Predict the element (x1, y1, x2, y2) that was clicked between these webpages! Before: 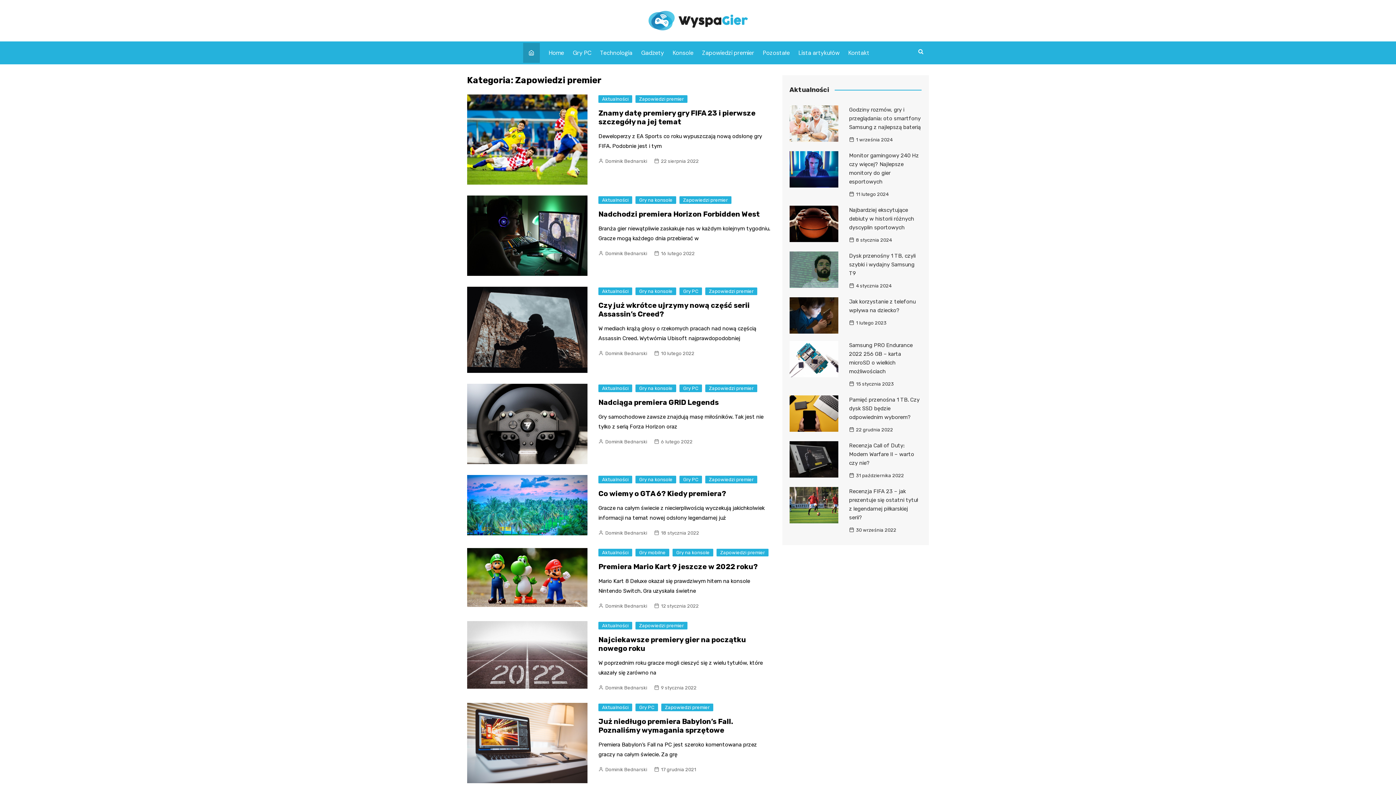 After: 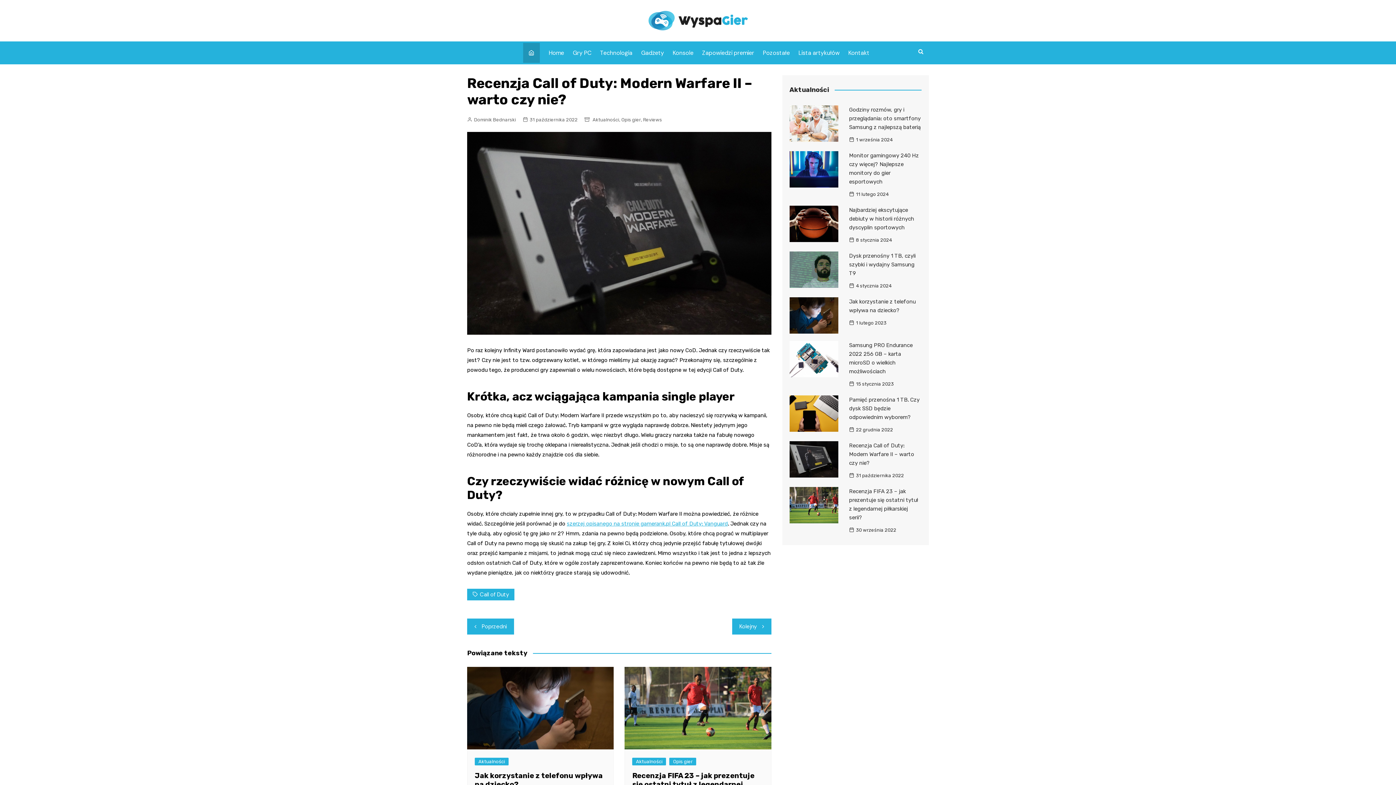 Action: bbox: (849, 471, 904, 479) label: 31 października 2022